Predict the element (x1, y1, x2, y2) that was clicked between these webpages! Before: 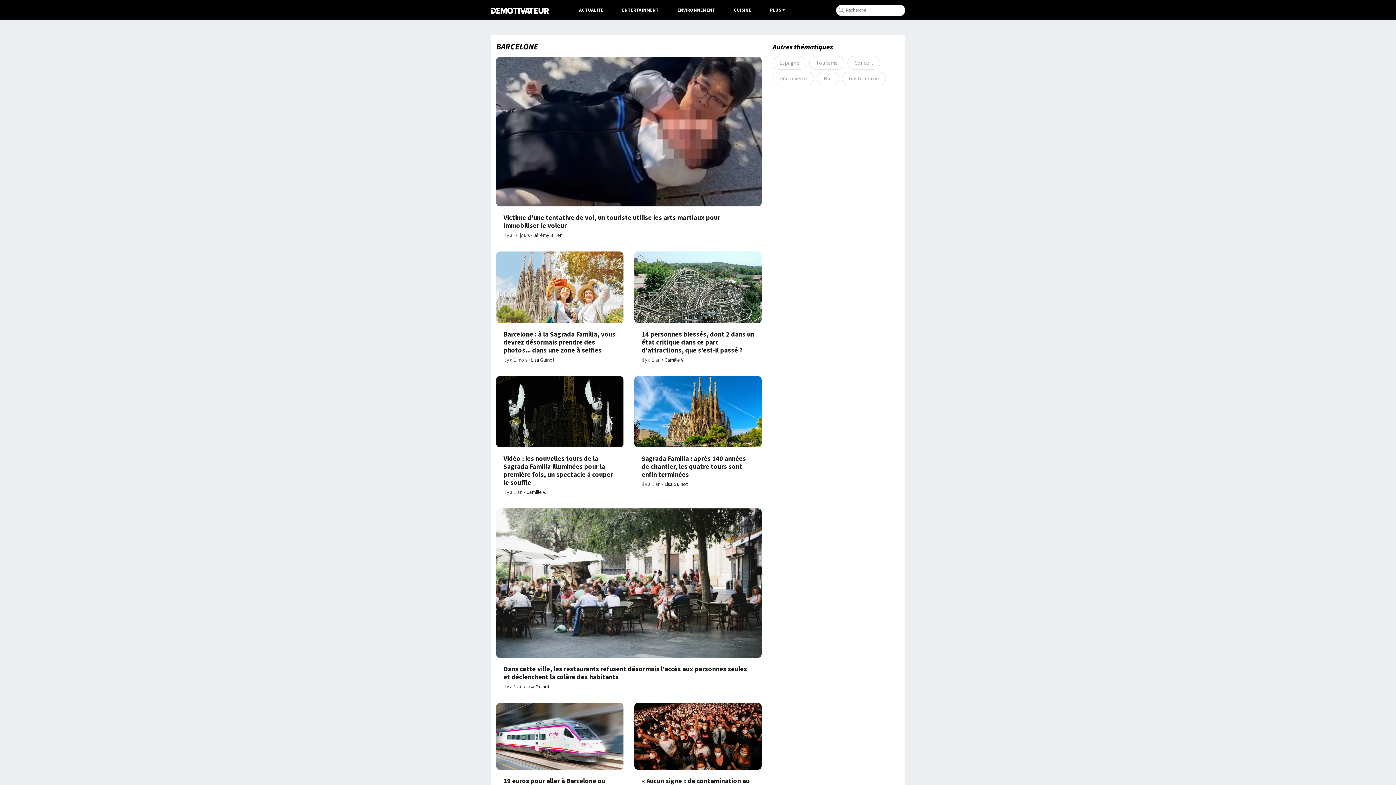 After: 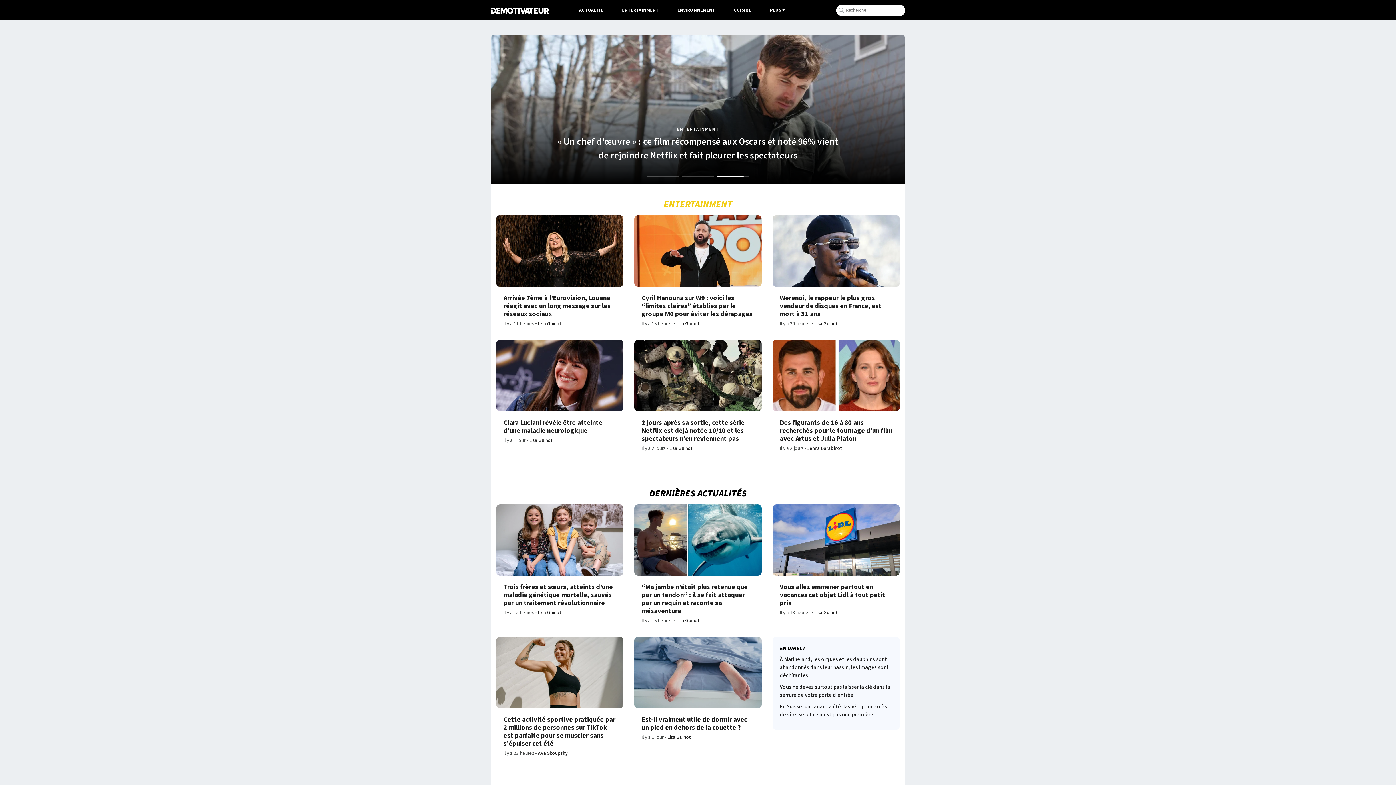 Action: bbox: (490, 2, 549, 17)